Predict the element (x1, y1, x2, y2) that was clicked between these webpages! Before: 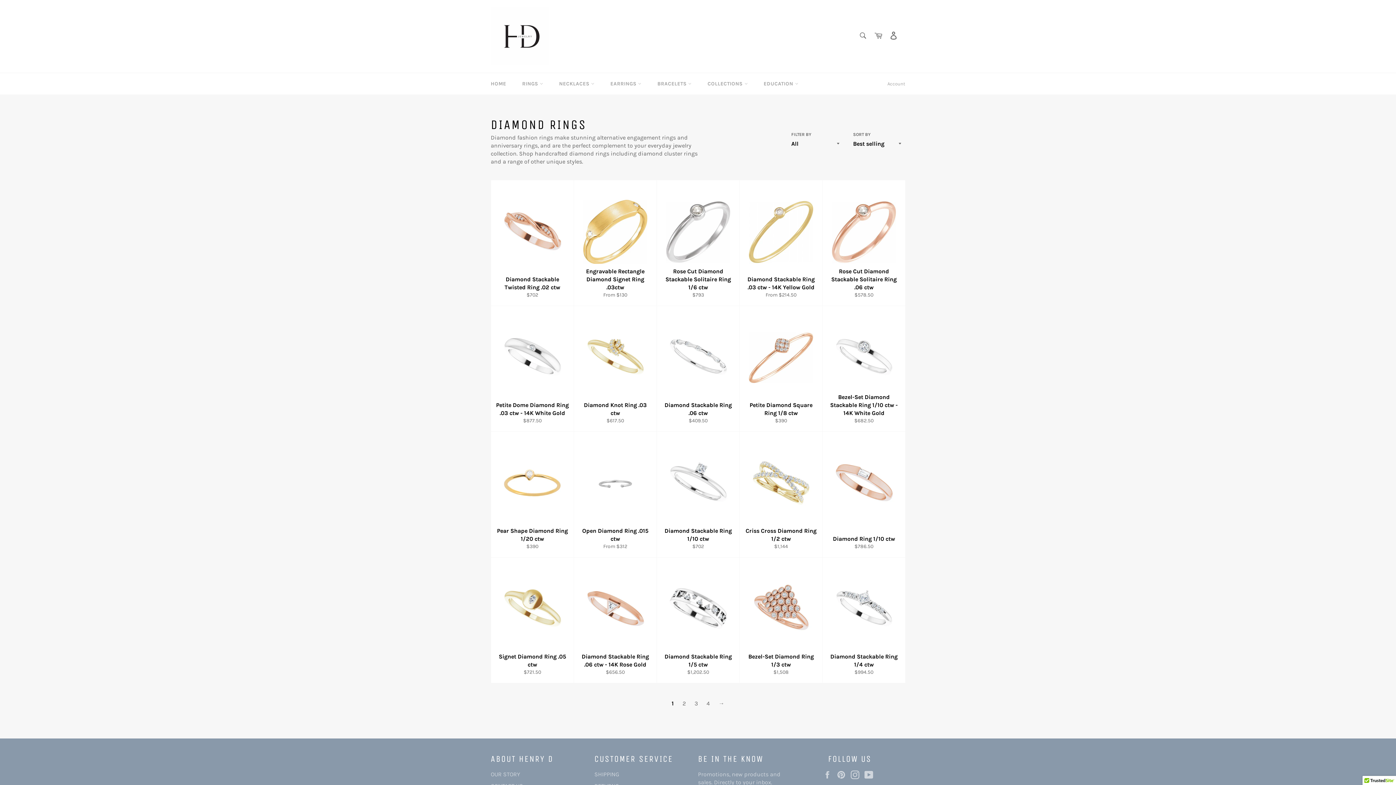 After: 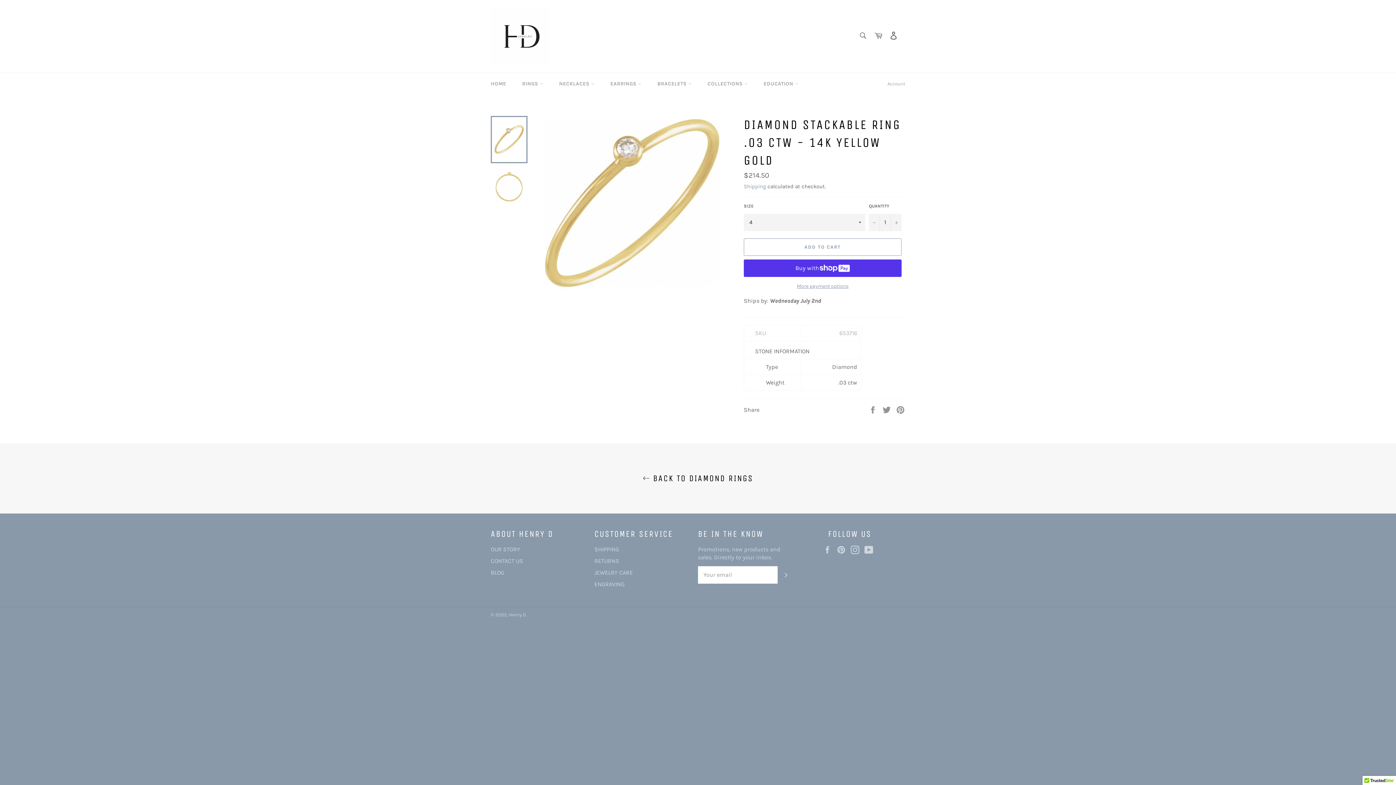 Action: label: Diamond Stackable Ring .03 ctw - 14K Yellow Gold
From $214.50 bbox: (739, 180, 822, 306)